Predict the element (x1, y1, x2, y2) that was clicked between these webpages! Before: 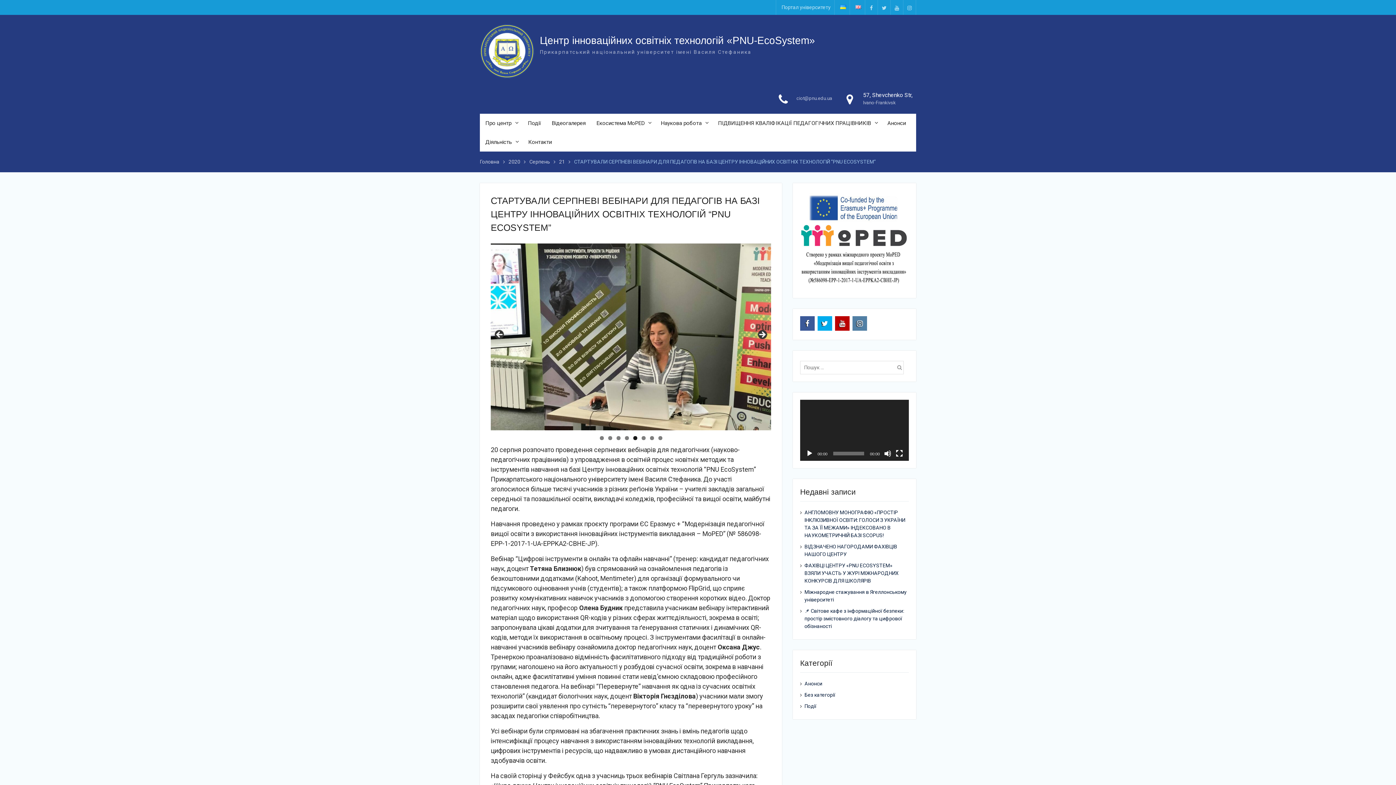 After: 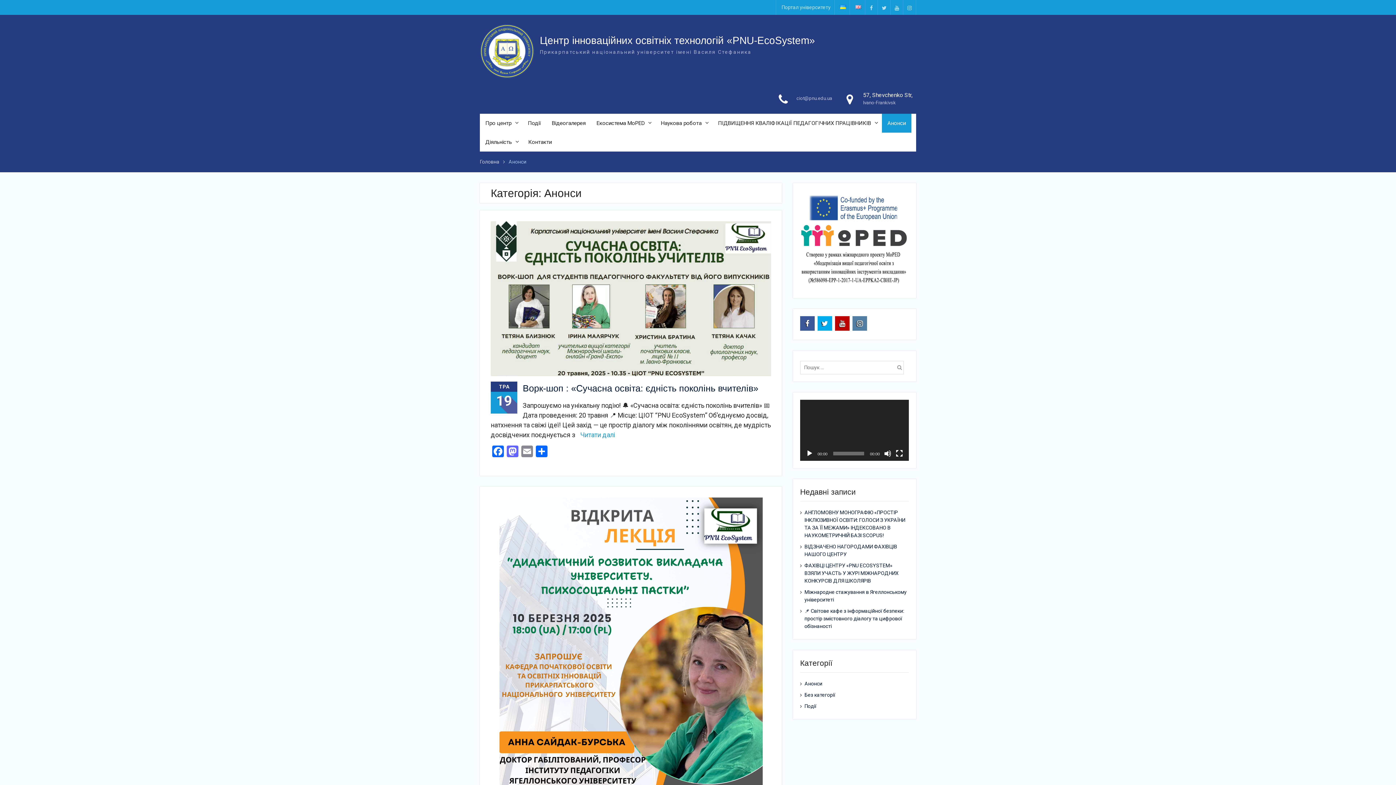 Action: label: Анонси bbox: (882, 113, 911, 132)